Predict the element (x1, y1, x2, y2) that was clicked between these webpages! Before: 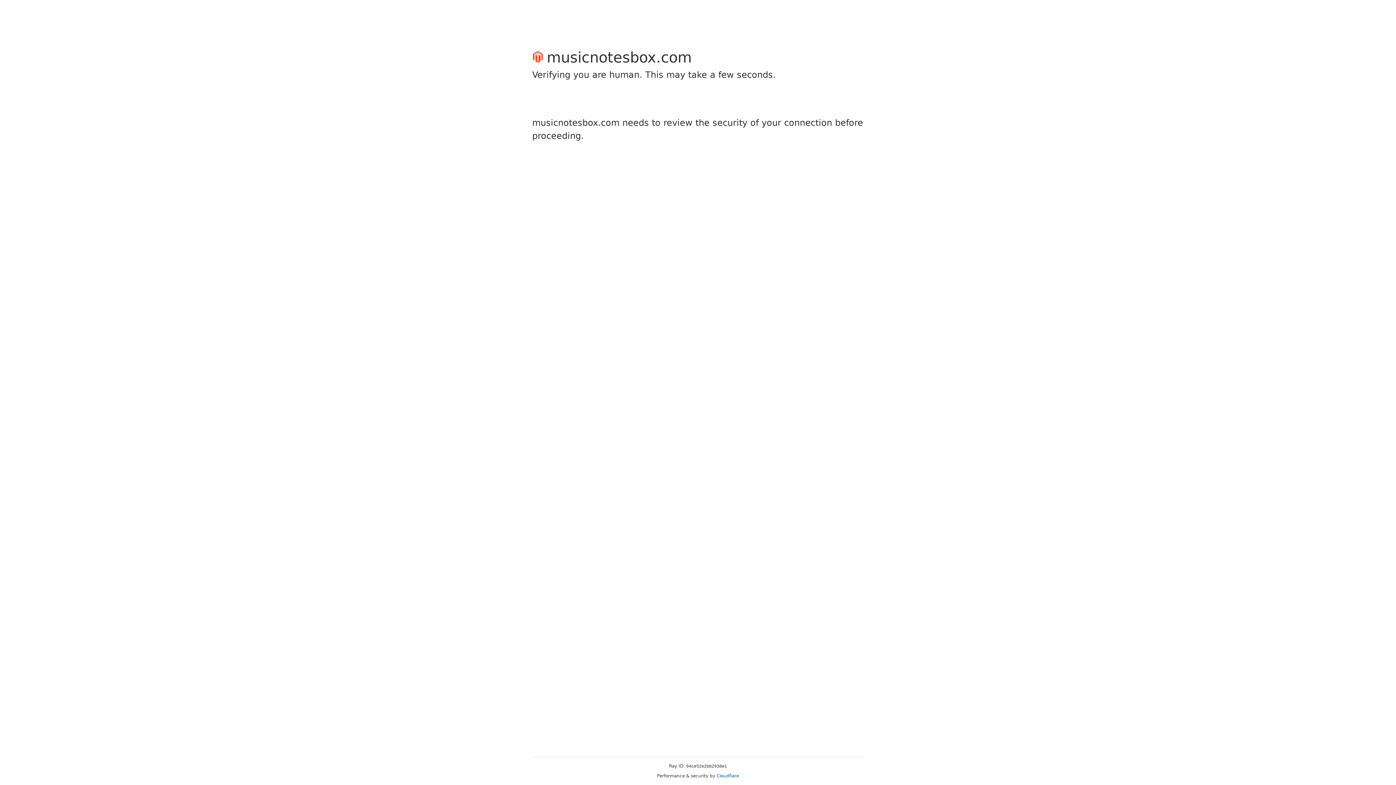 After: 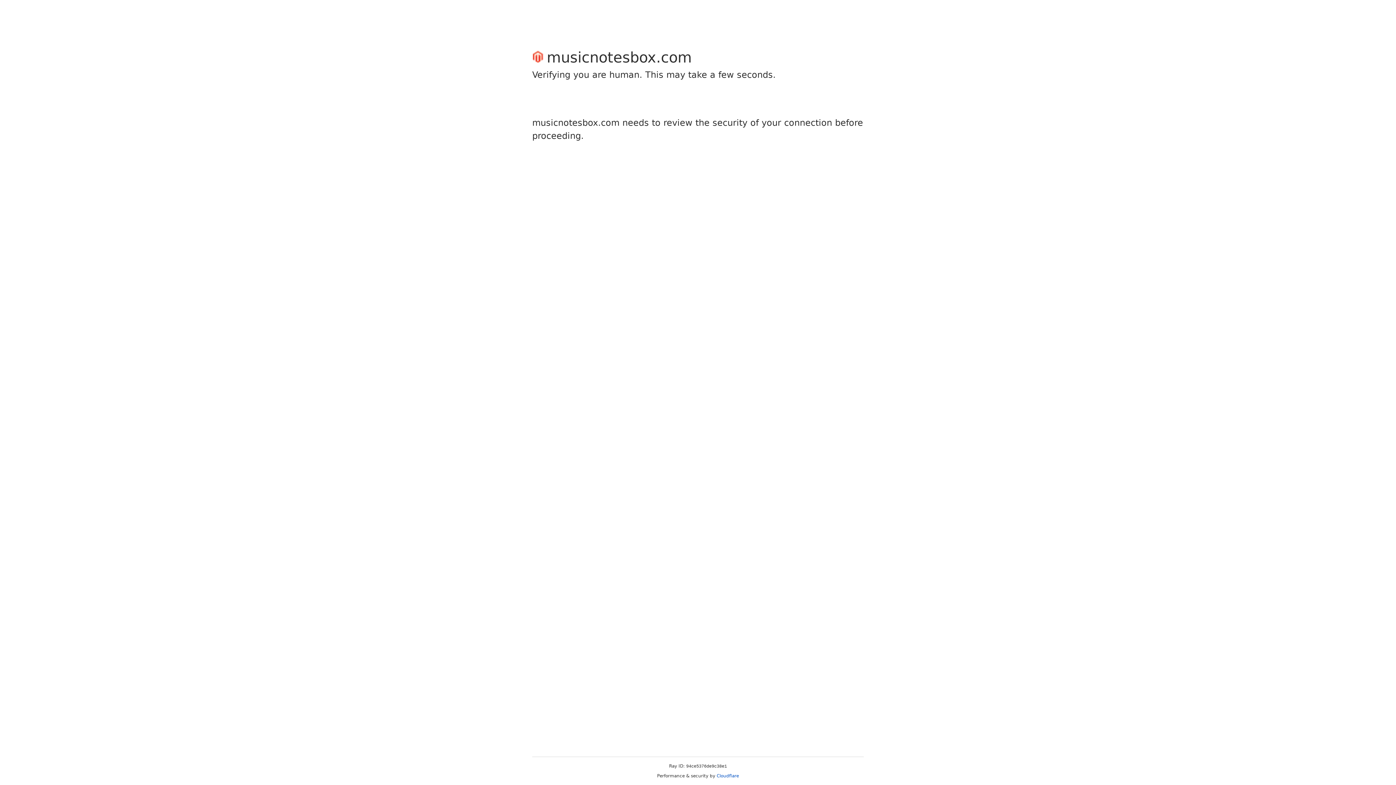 Action: bbox: (716, 773, 739, 778) label: Cloudflare